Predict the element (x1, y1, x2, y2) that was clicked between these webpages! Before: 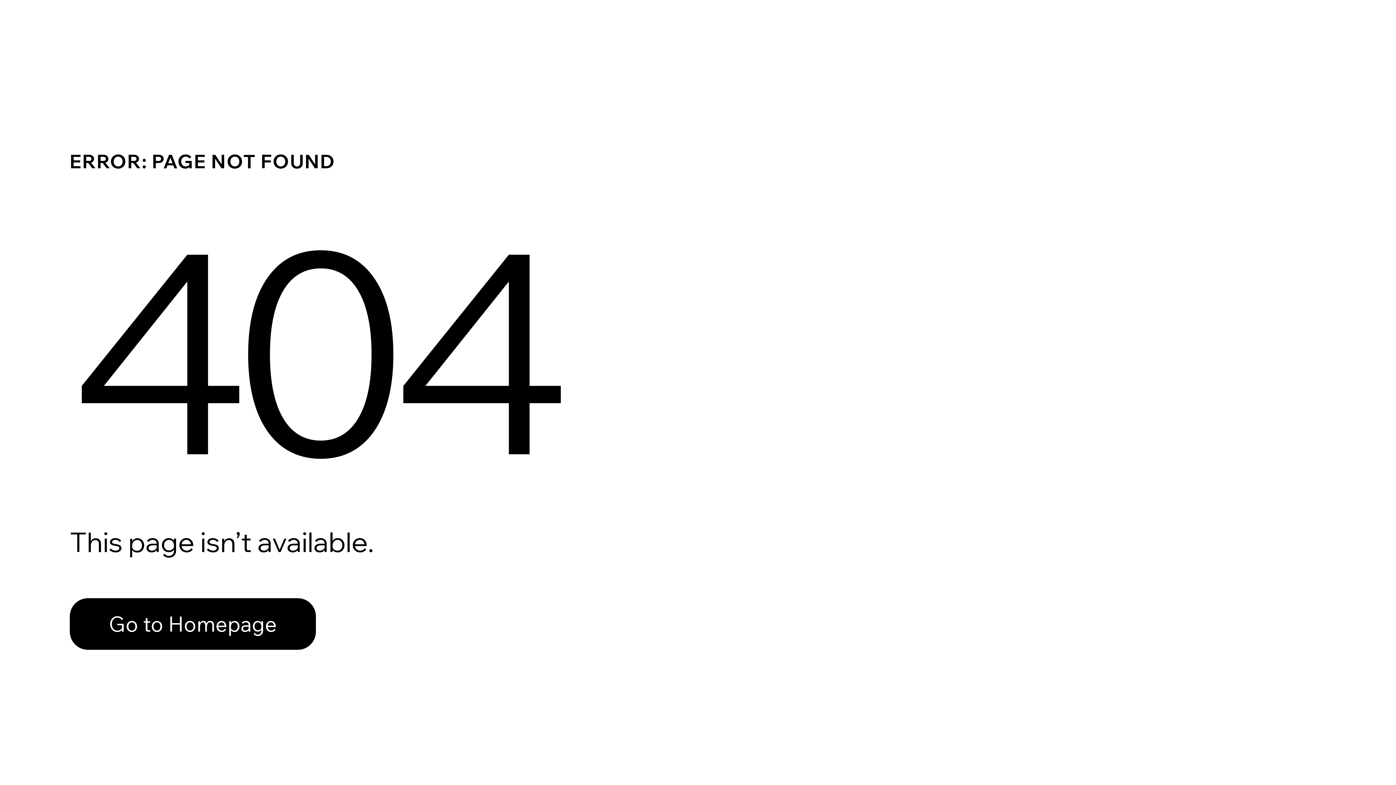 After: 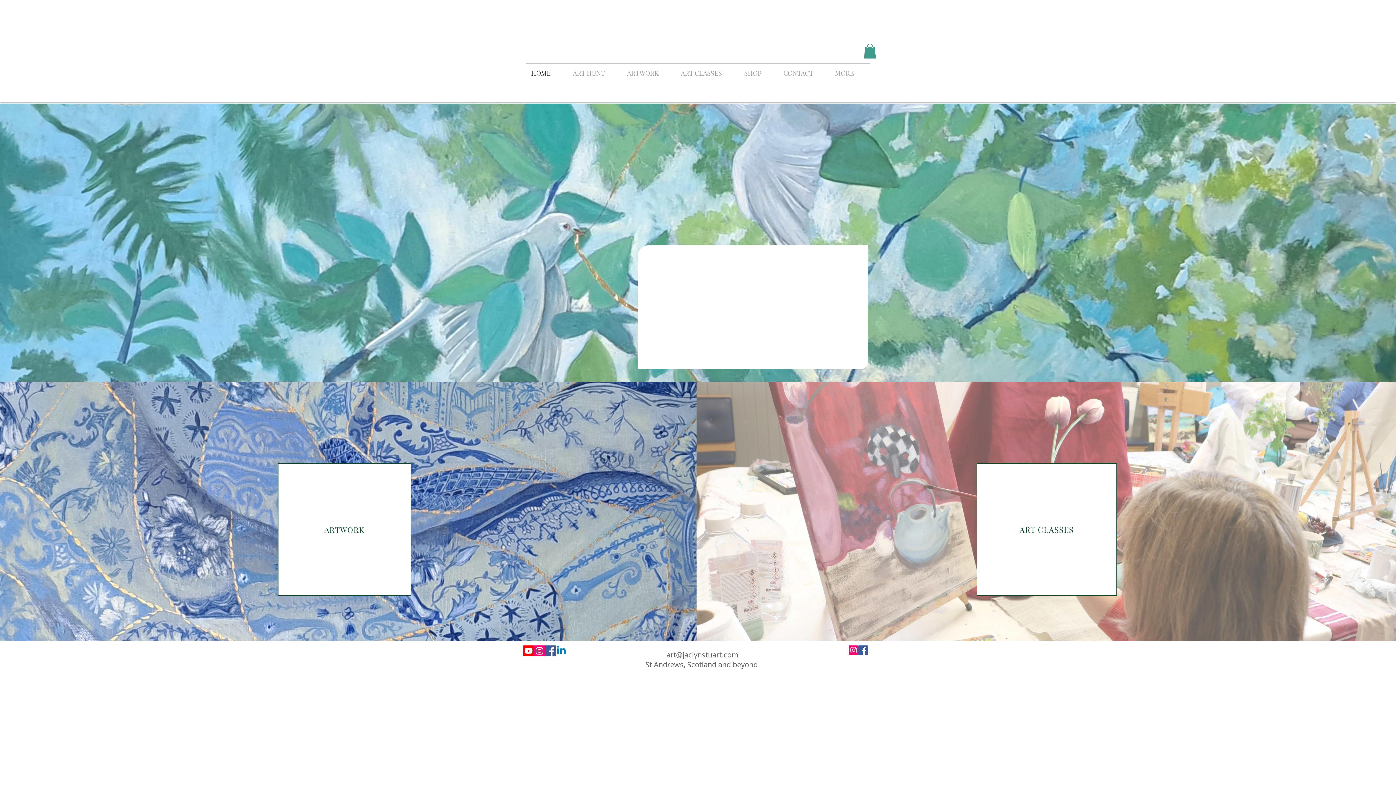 Action: bbox: (69, 582, 768, 659) label: Go to Homepage